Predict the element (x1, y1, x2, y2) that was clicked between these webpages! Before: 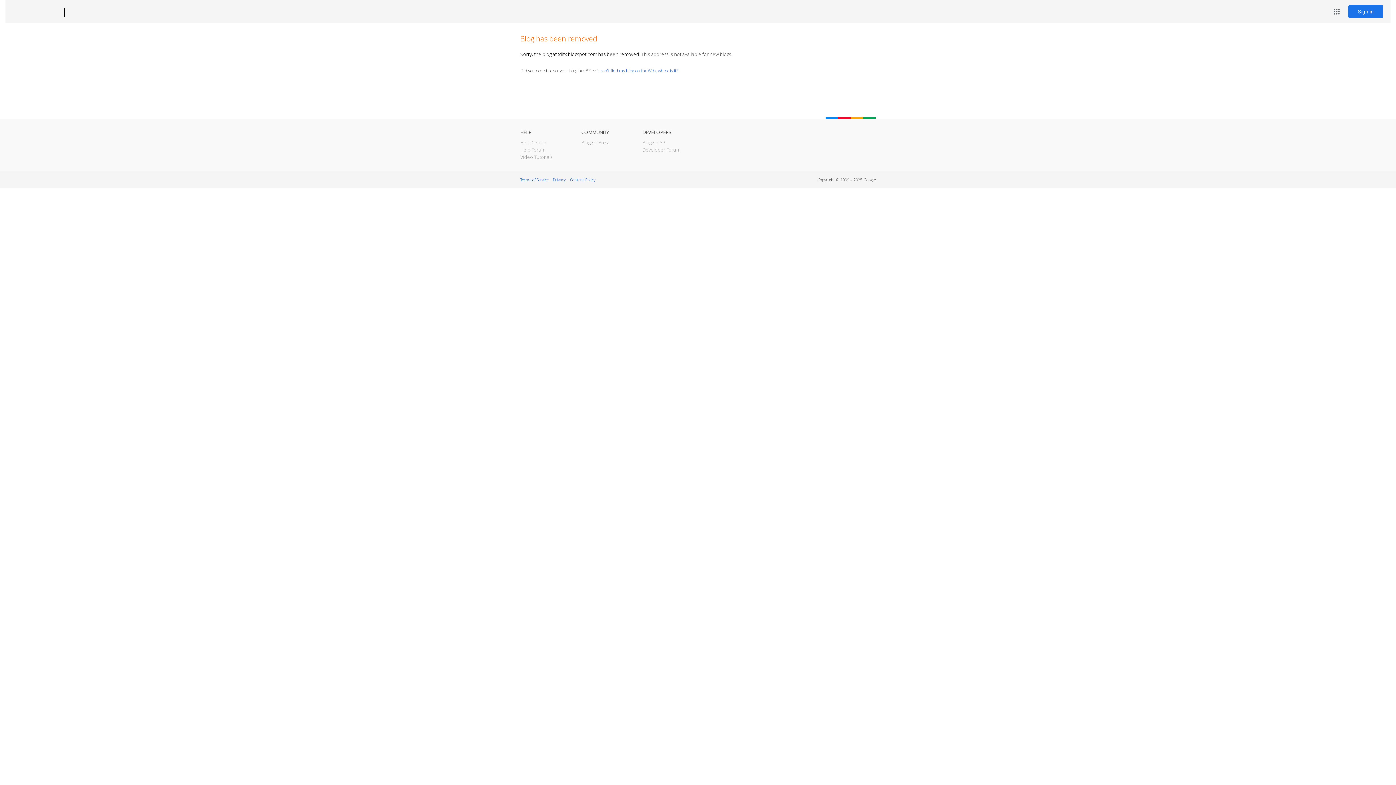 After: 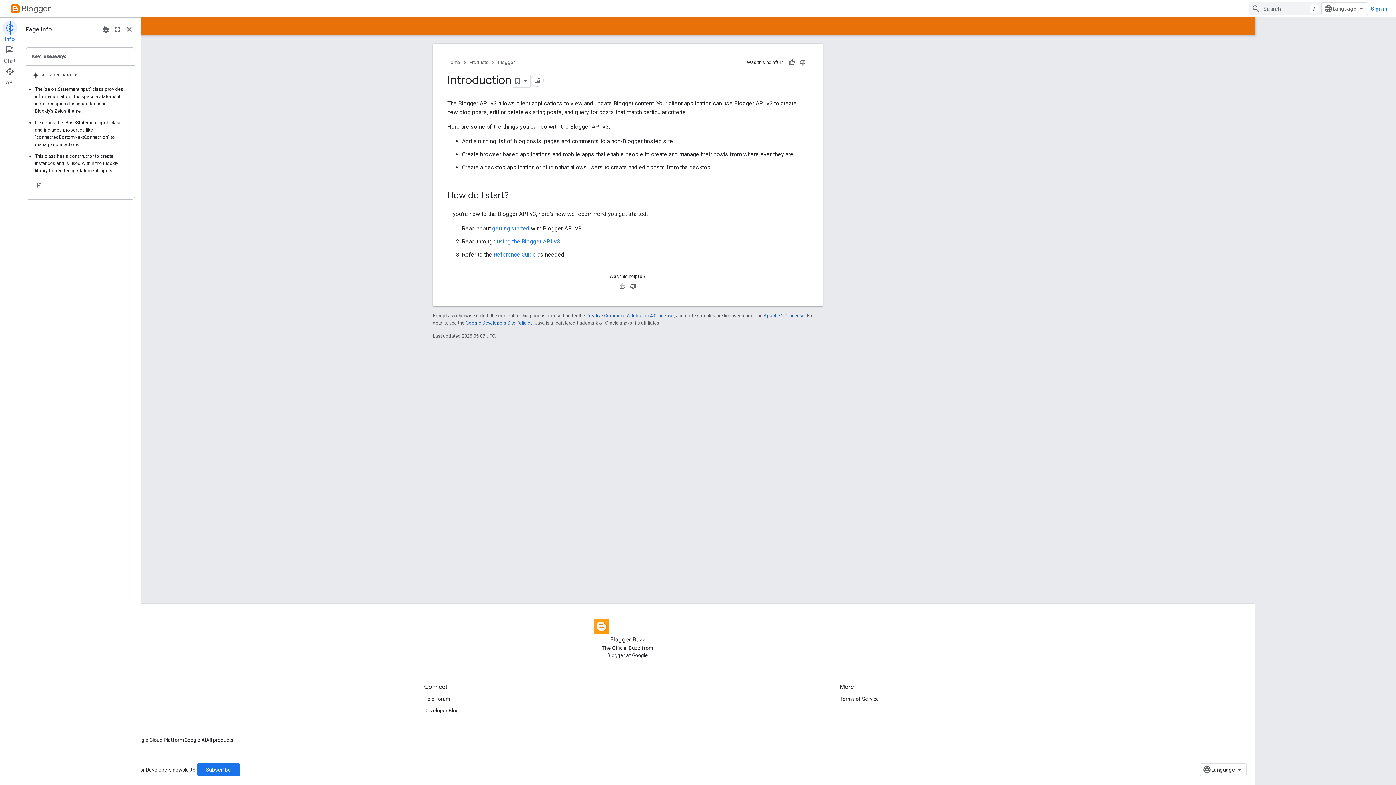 Action: bbox: (642, 139, 666, 145) label: Blogger API